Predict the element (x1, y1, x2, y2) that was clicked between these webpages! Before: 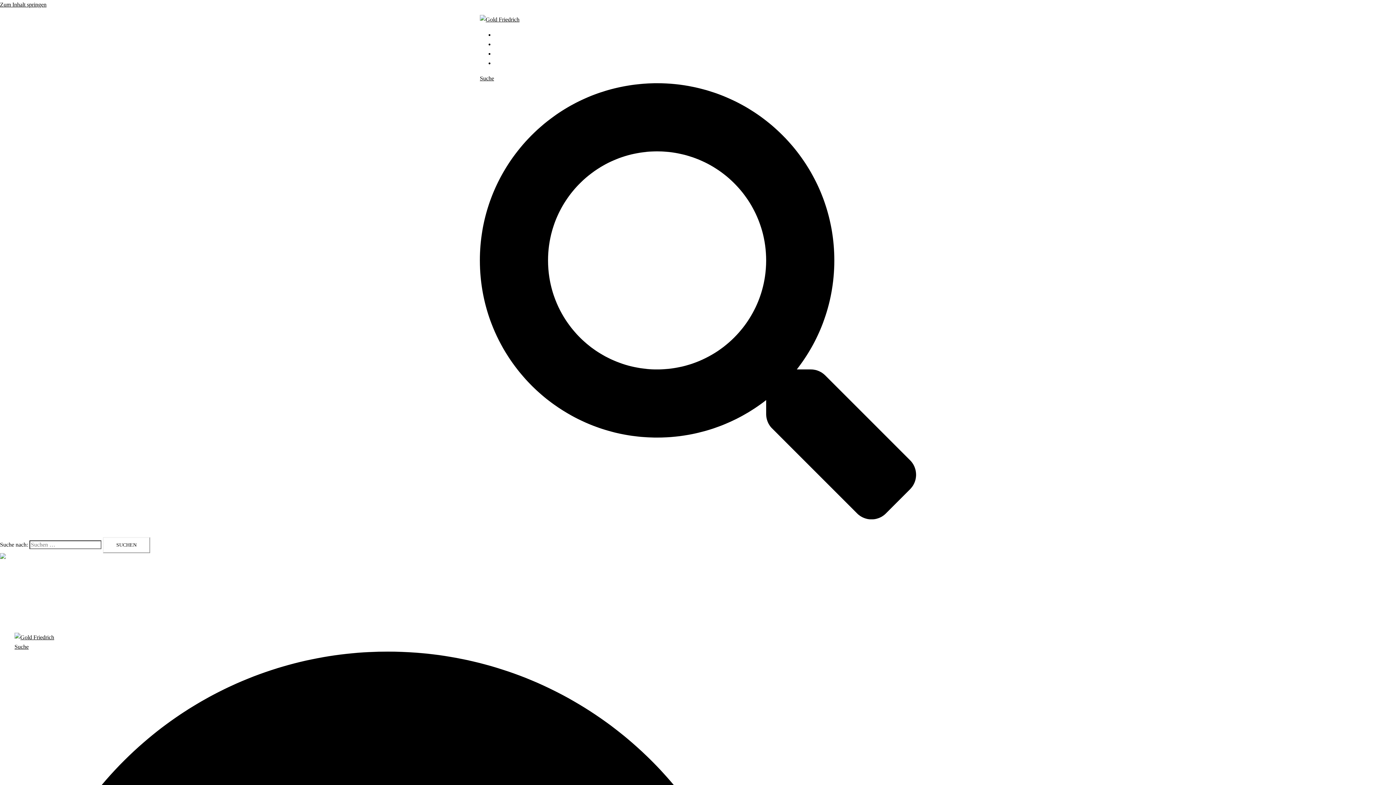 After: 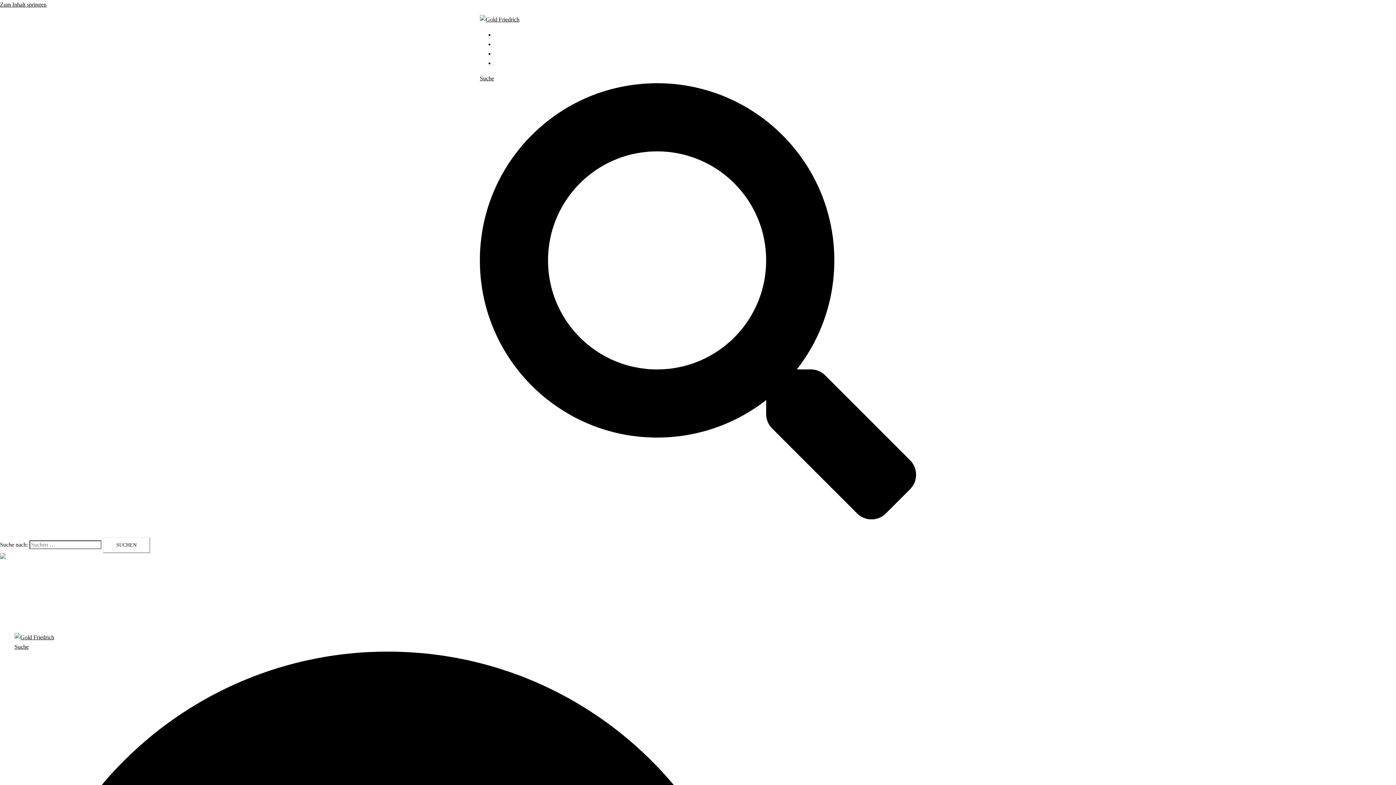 Action: bbox: (14, 634, 54, 640)